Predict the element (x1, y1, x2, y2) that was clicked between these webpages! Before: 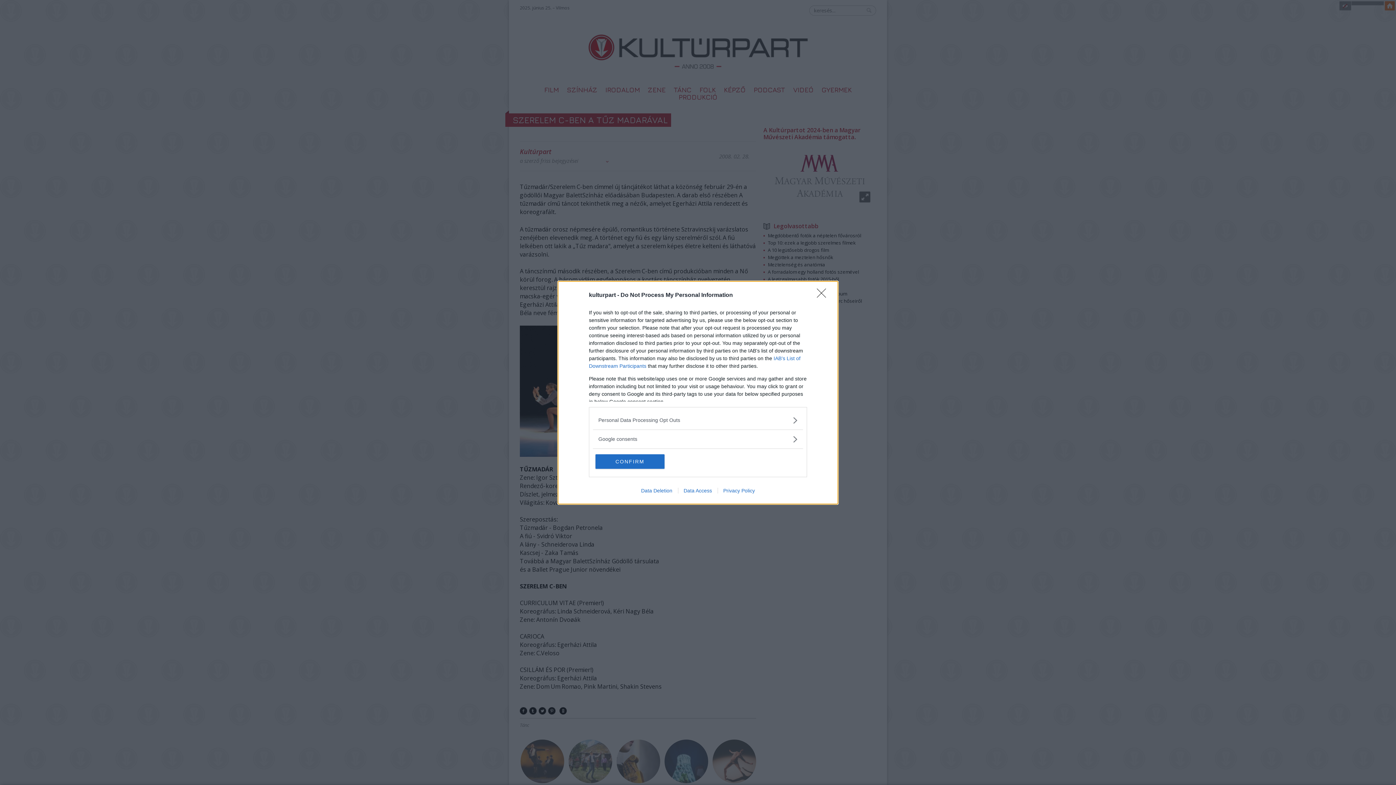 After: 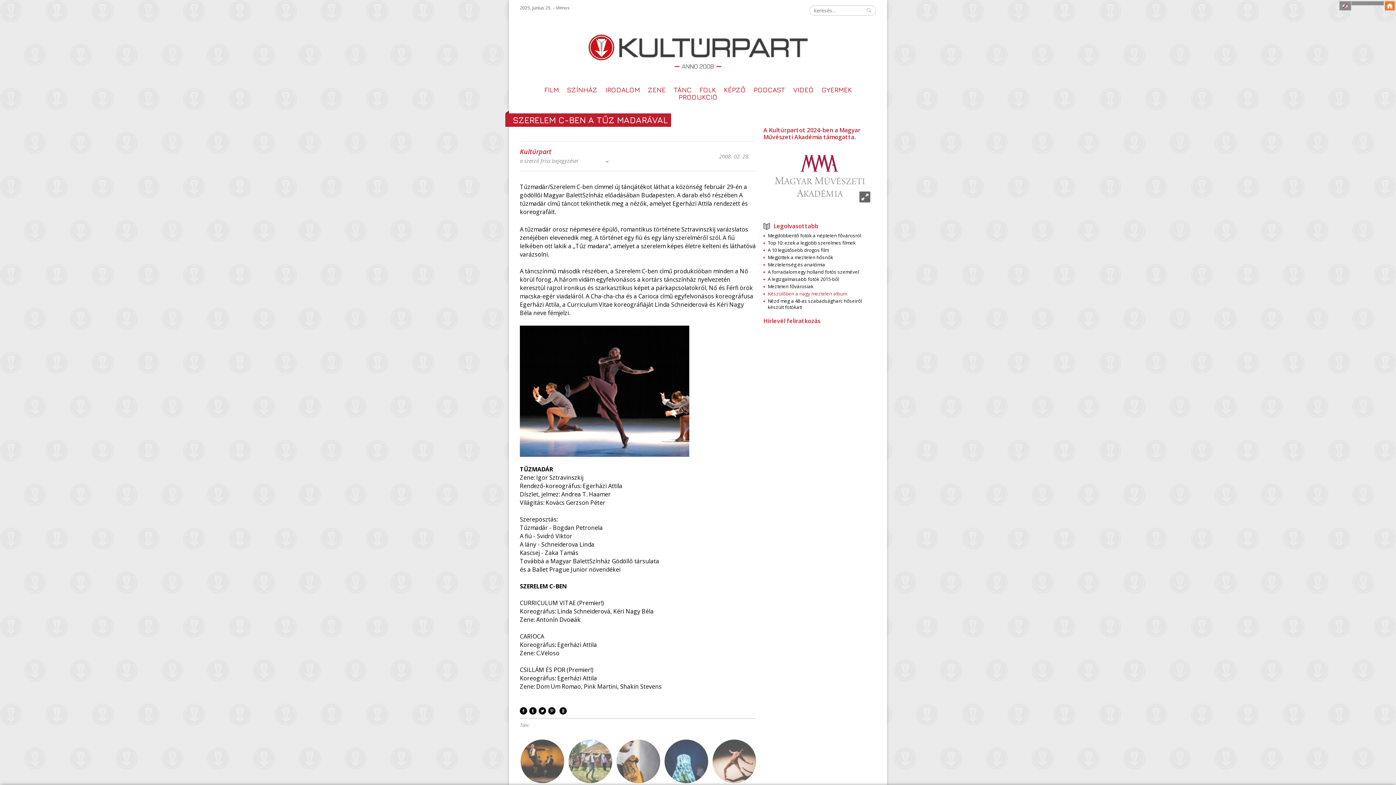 Action: label: Close bbox: (817, 288, 830, 302)